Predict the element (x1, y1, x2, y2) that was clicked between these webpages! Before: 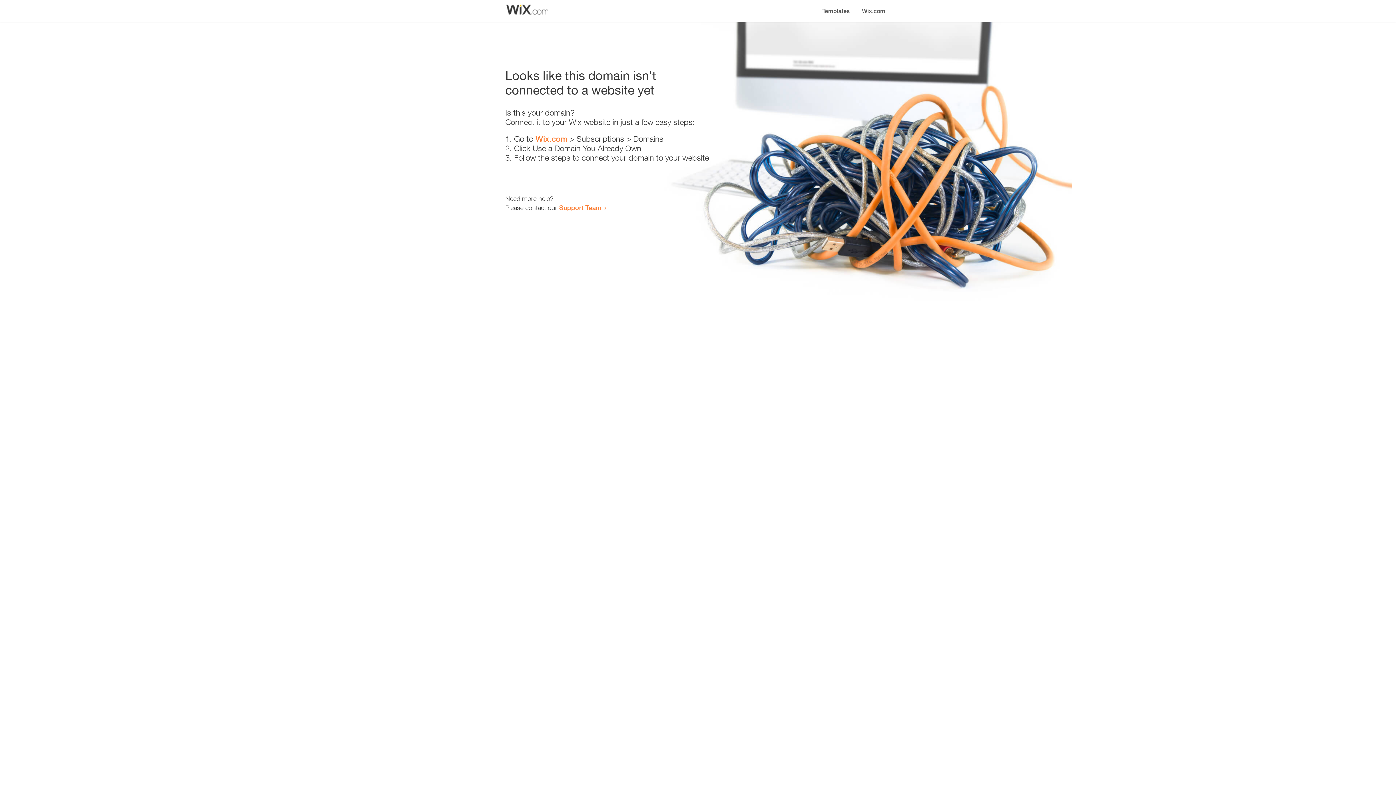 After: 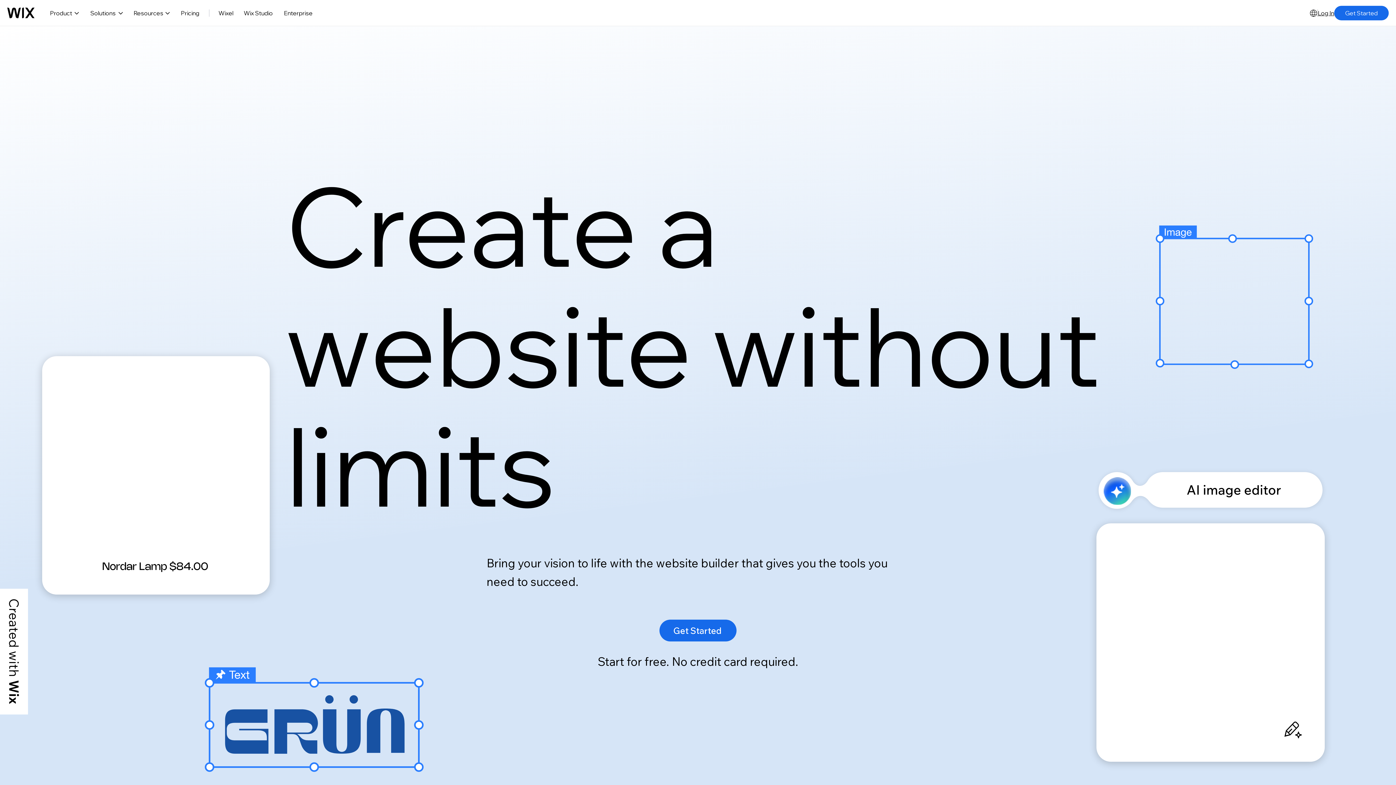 Action: bbox: (856, 0, 890, 14) label: Wix.com